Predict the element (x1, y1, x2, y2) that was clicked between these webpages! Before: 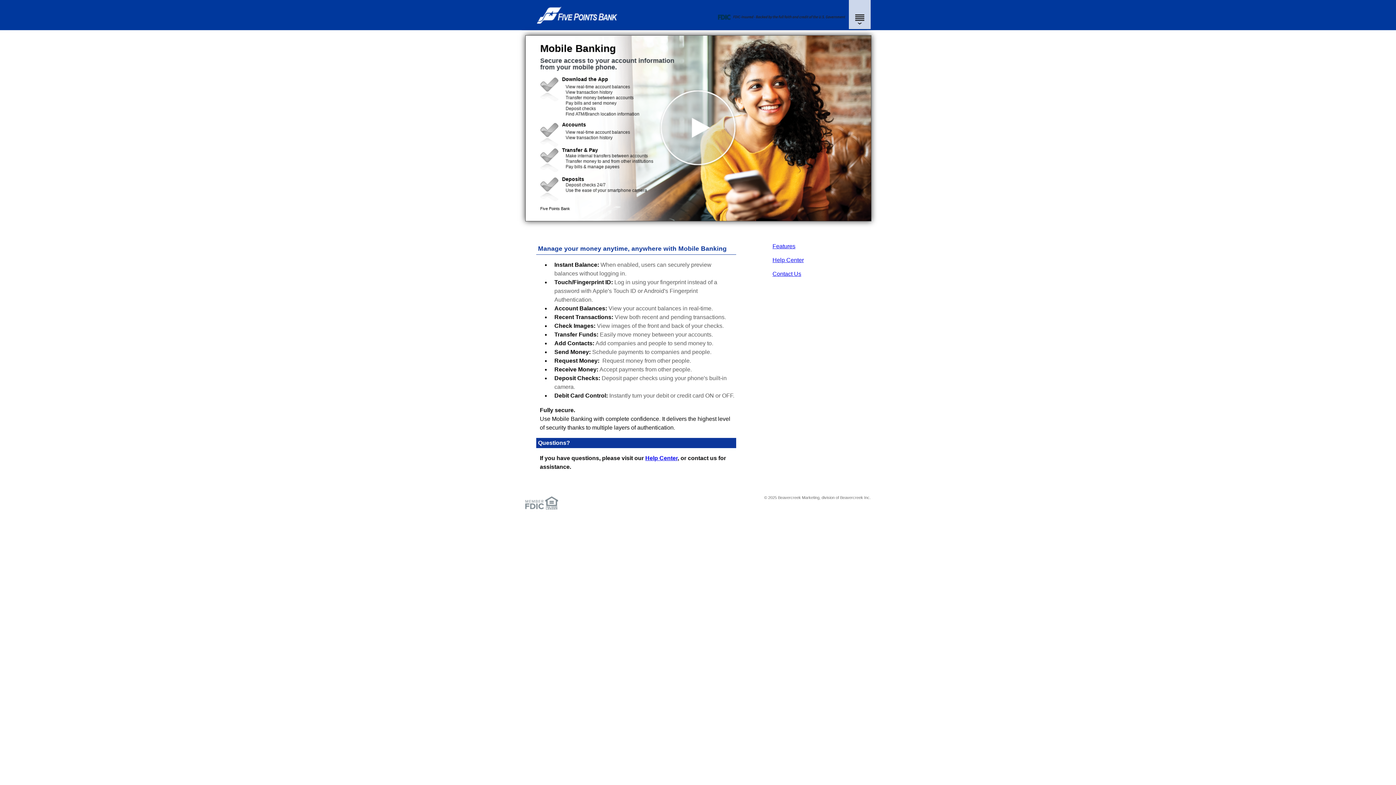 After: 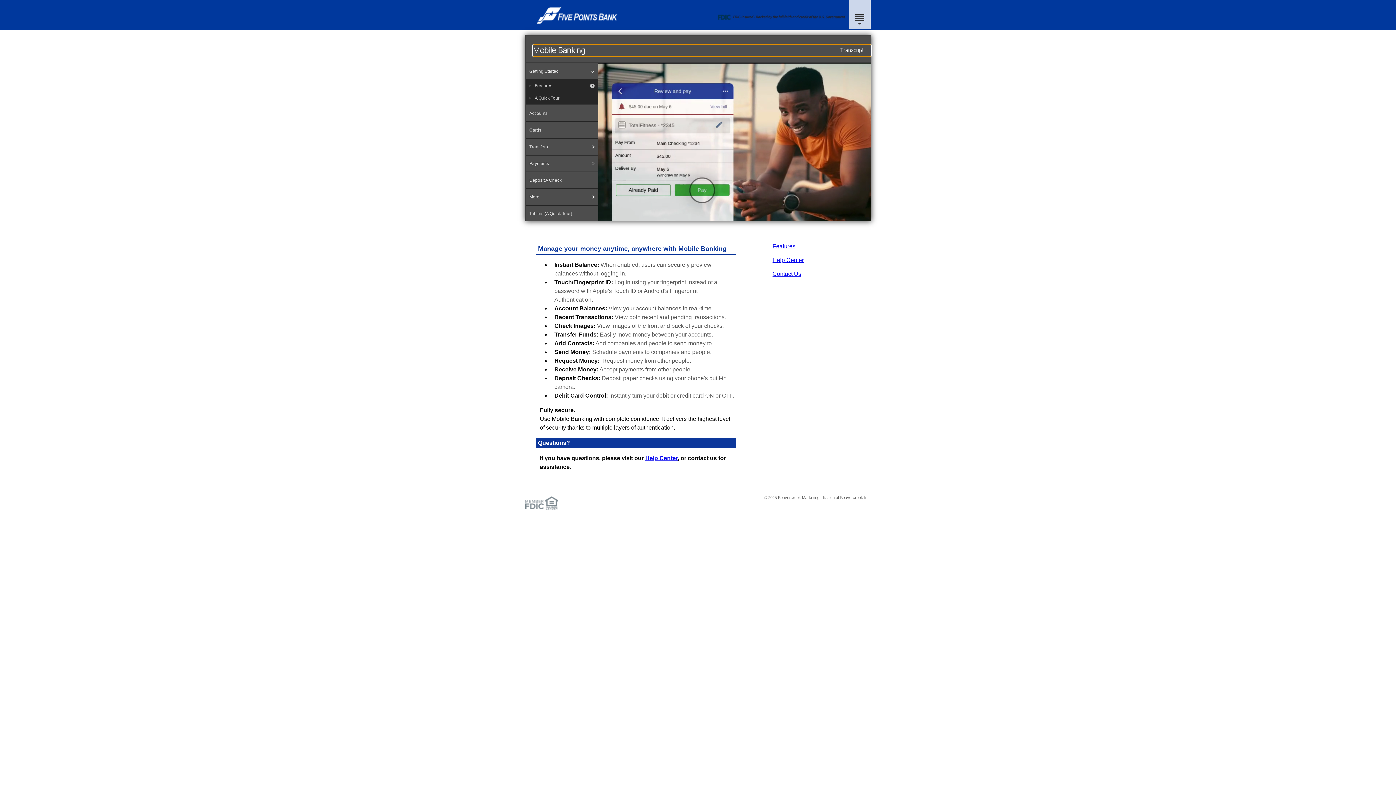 Action: bbox: (525, 35, 871, 221)